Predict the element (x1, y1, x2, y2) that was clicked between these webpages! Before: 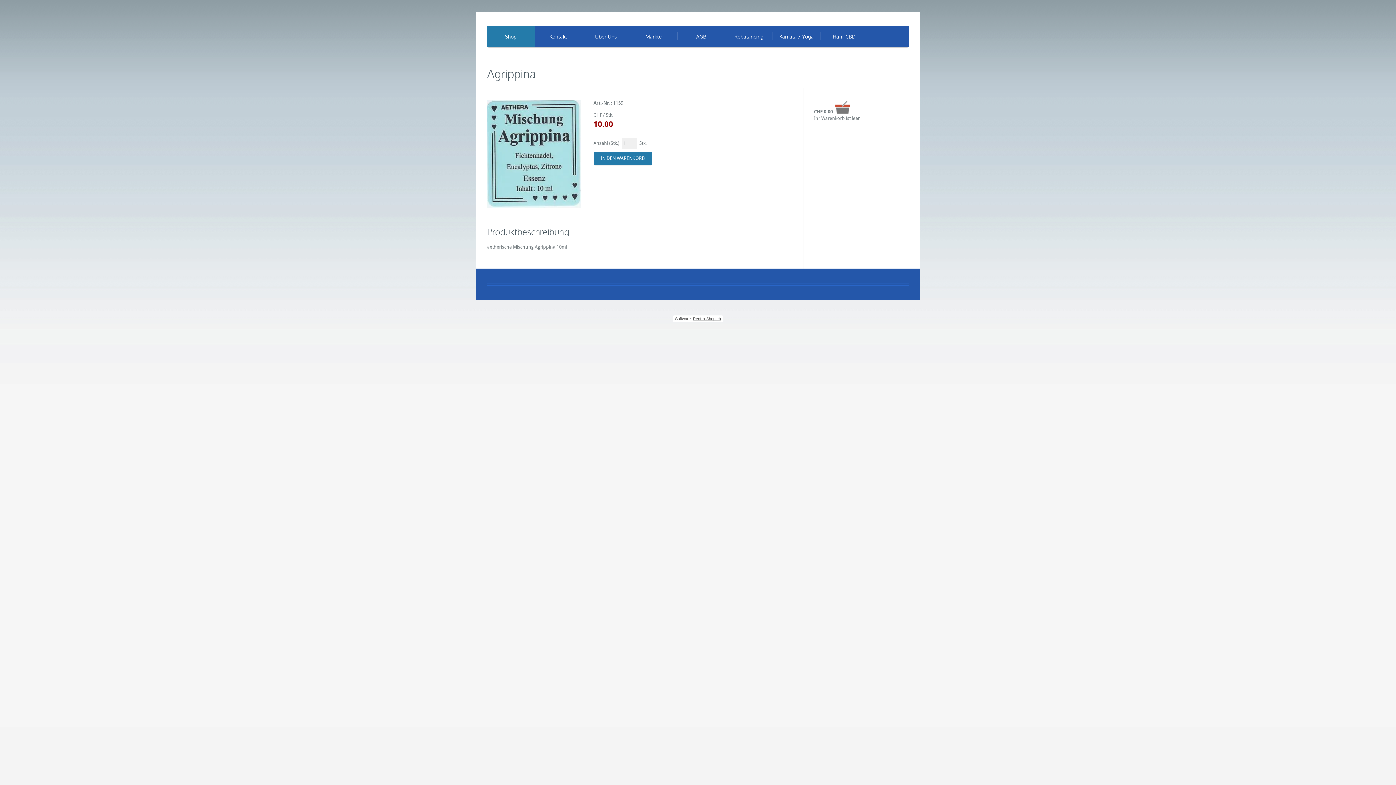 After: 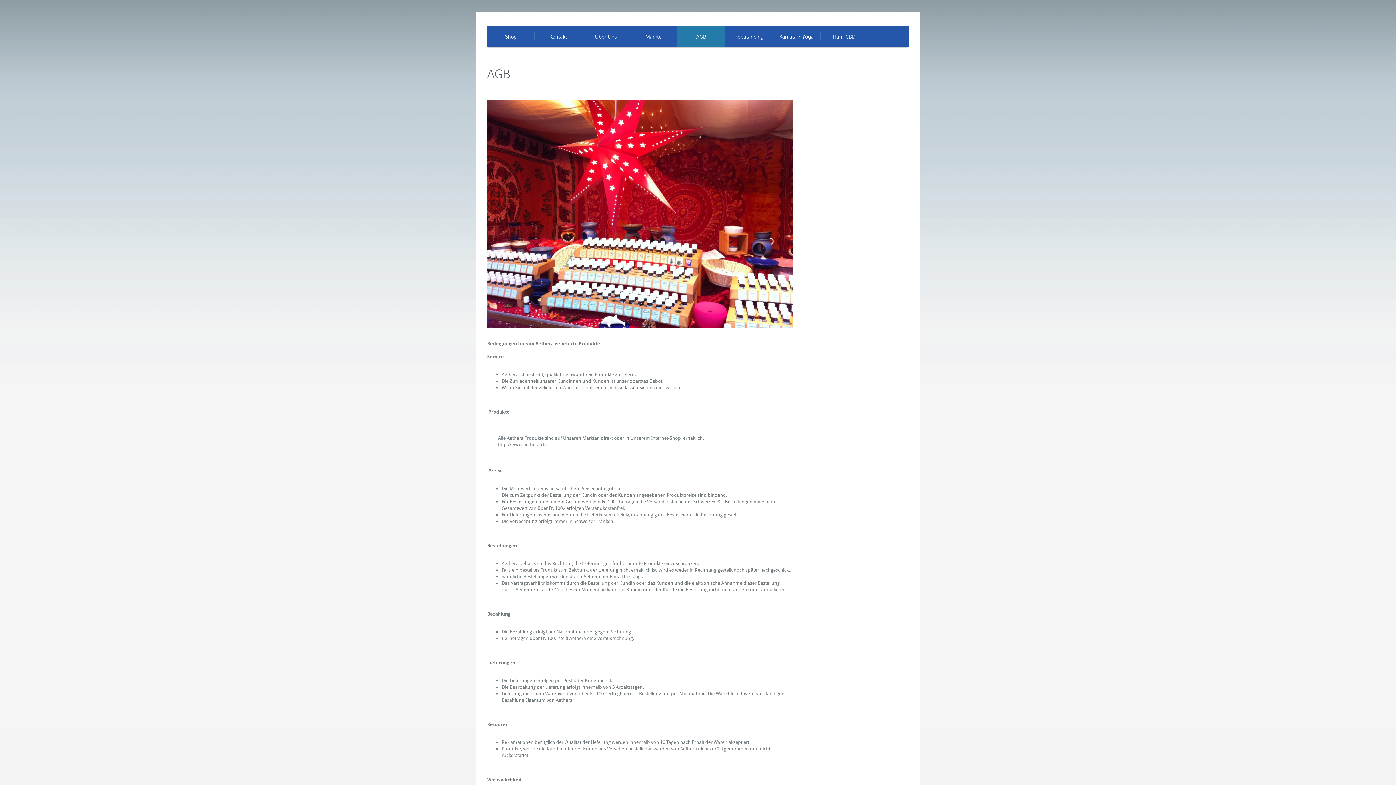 Action: label: AGB bbox: (677, 26, 725, 46)